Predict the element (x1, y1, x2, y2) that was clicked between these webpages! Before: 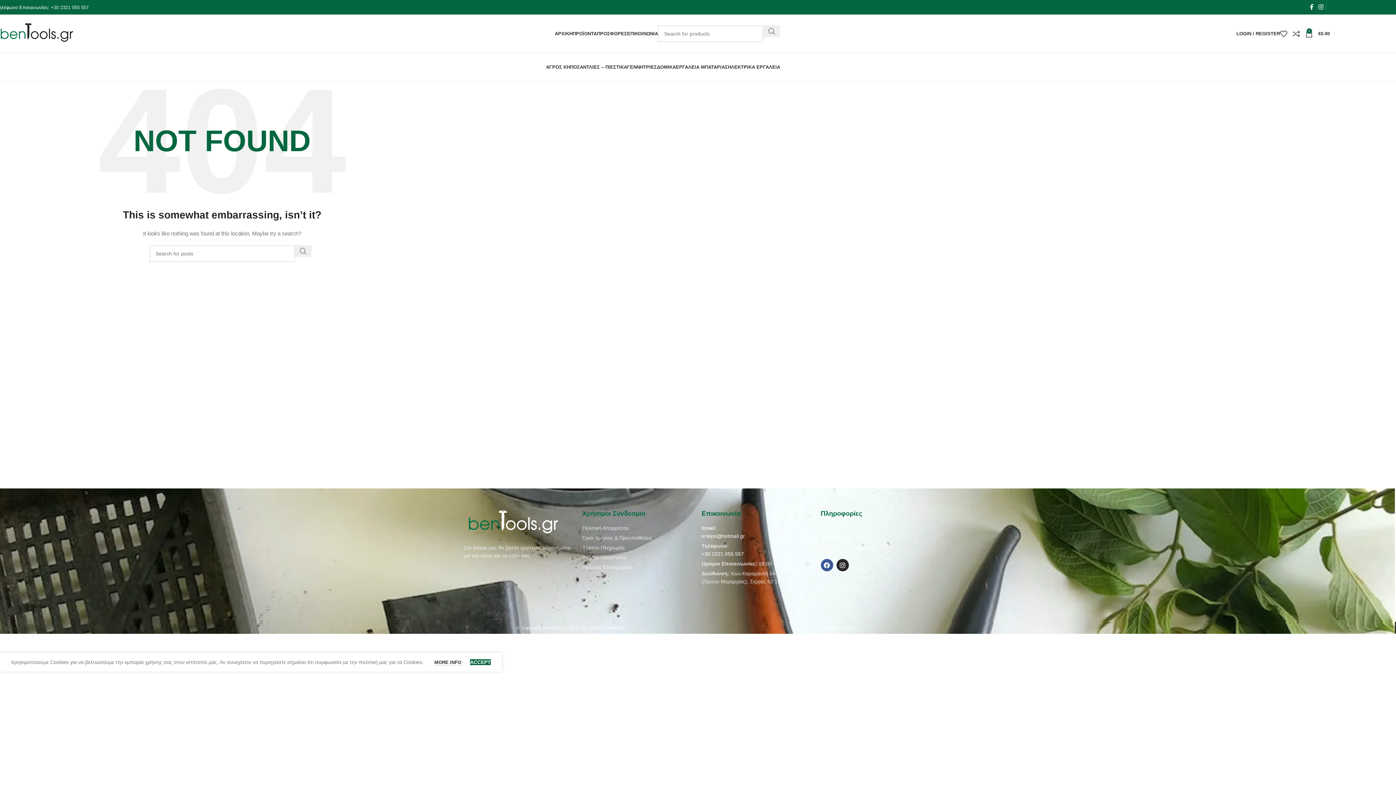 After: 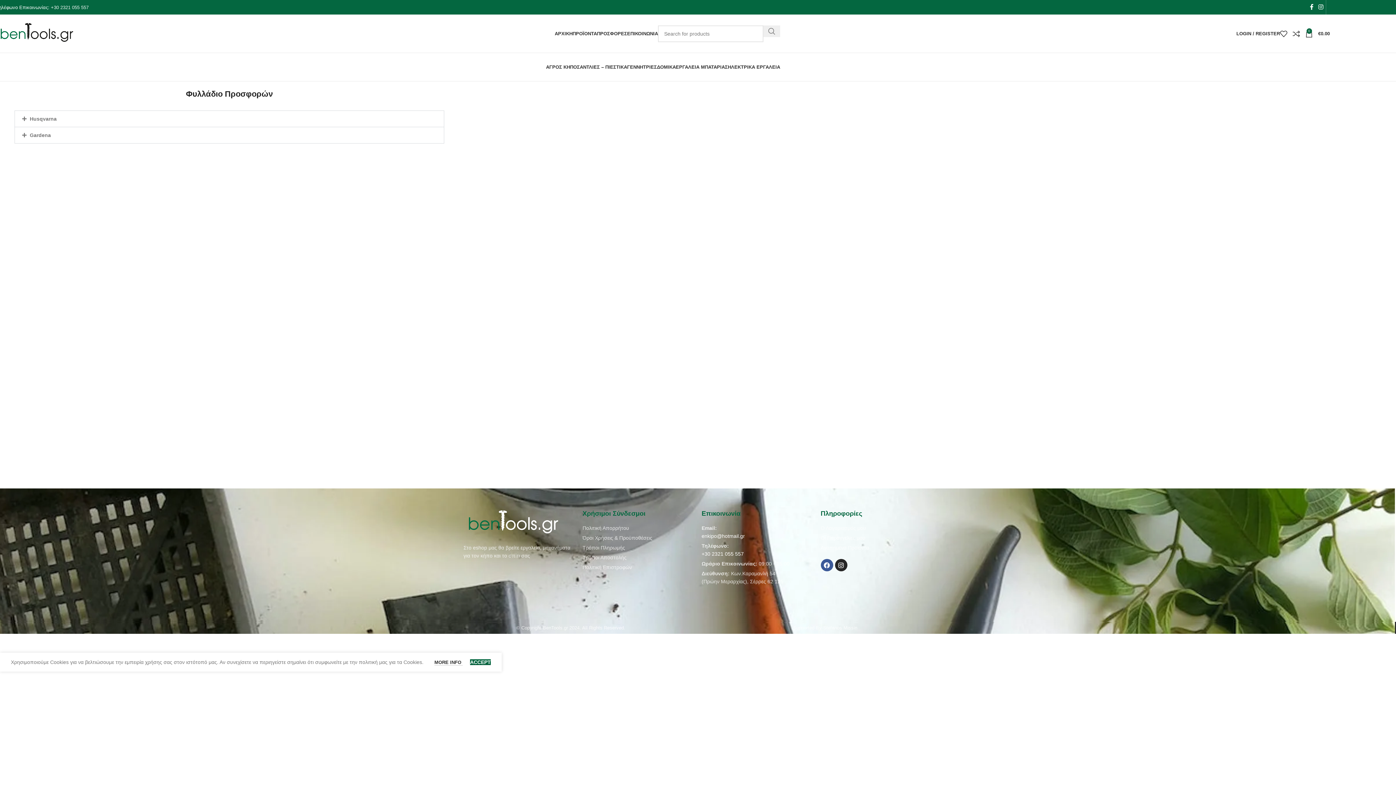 Action: bbox: (597, 26, 627, 40) label: ΠΡΟΣΦΟΡΕΣ